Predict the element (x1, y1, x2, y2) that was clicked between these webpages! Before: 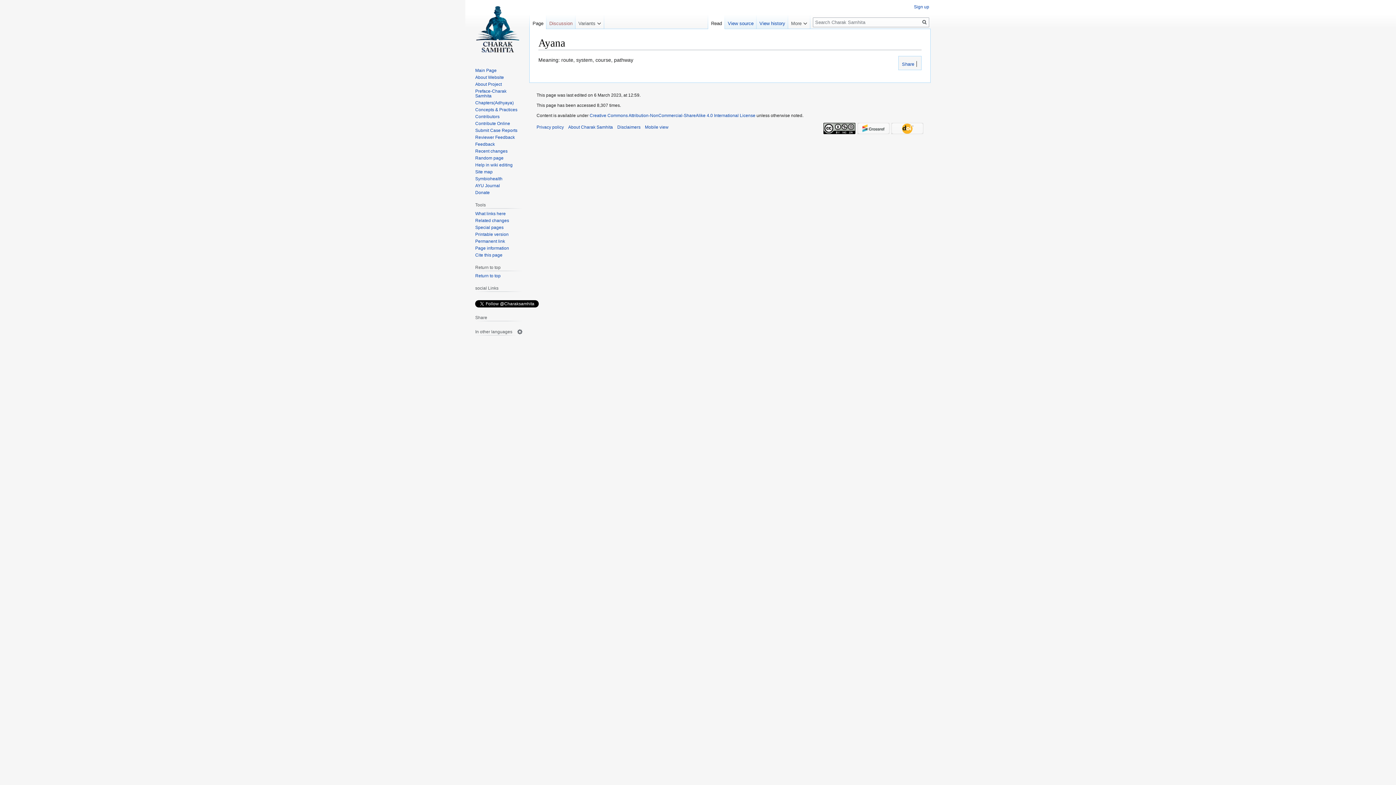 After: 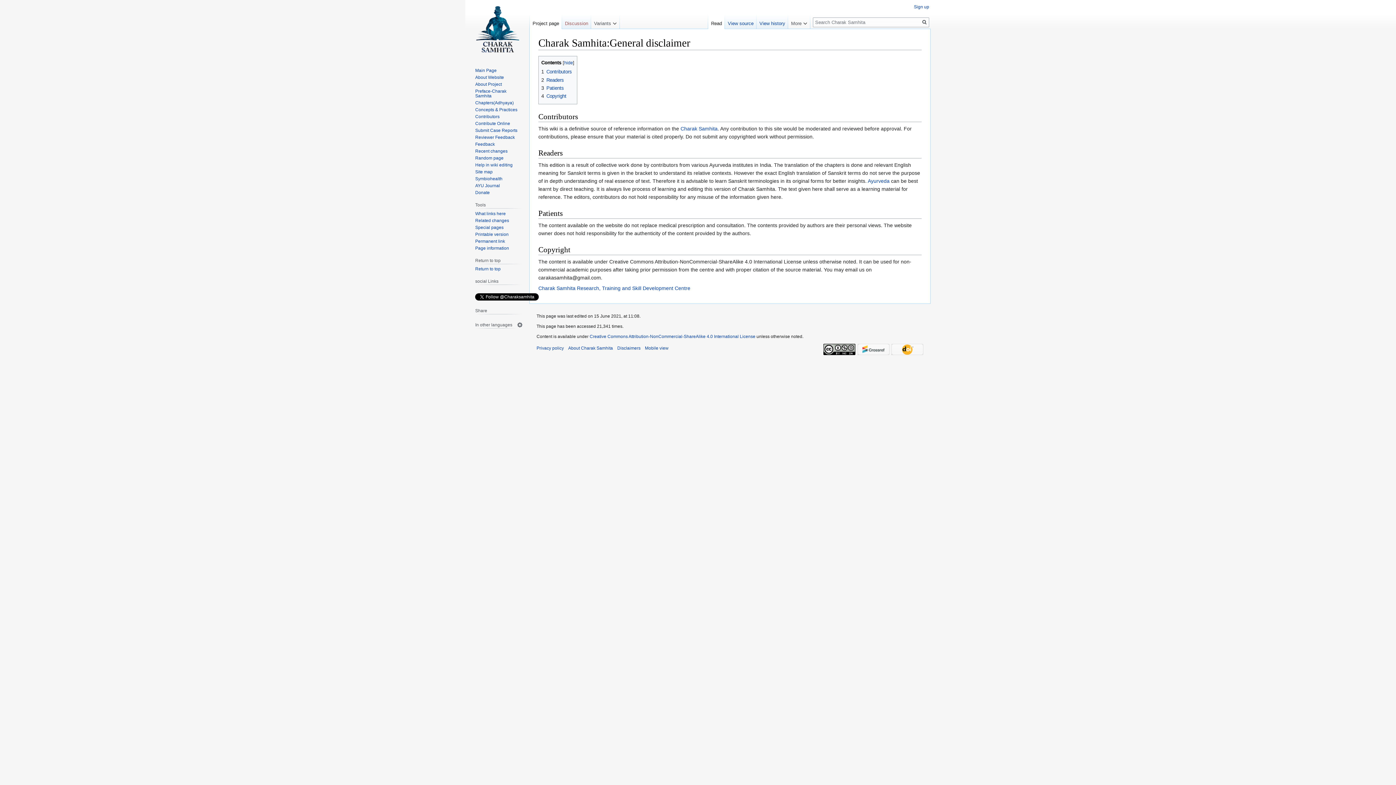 Action: bbox: (617, 124, 640, 129) label: Disclaimers